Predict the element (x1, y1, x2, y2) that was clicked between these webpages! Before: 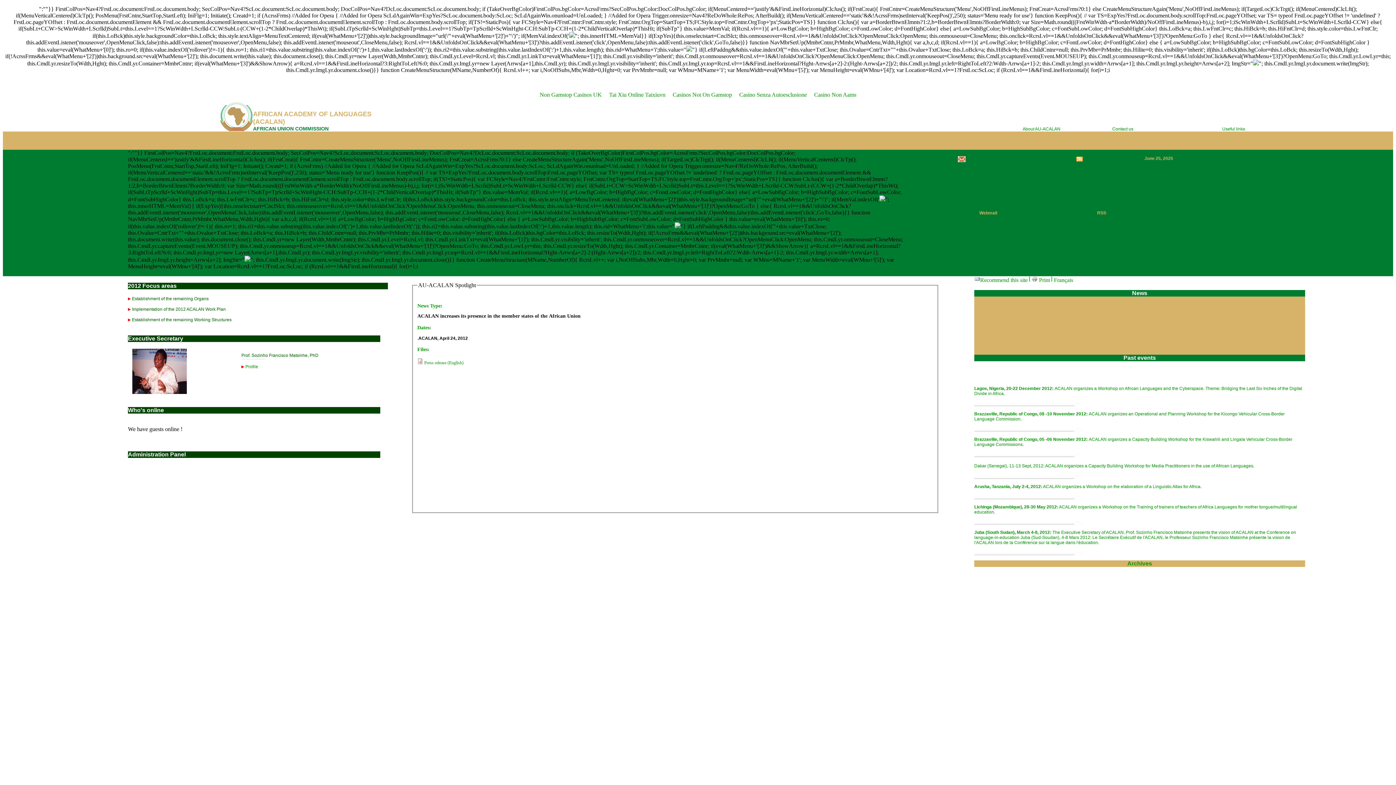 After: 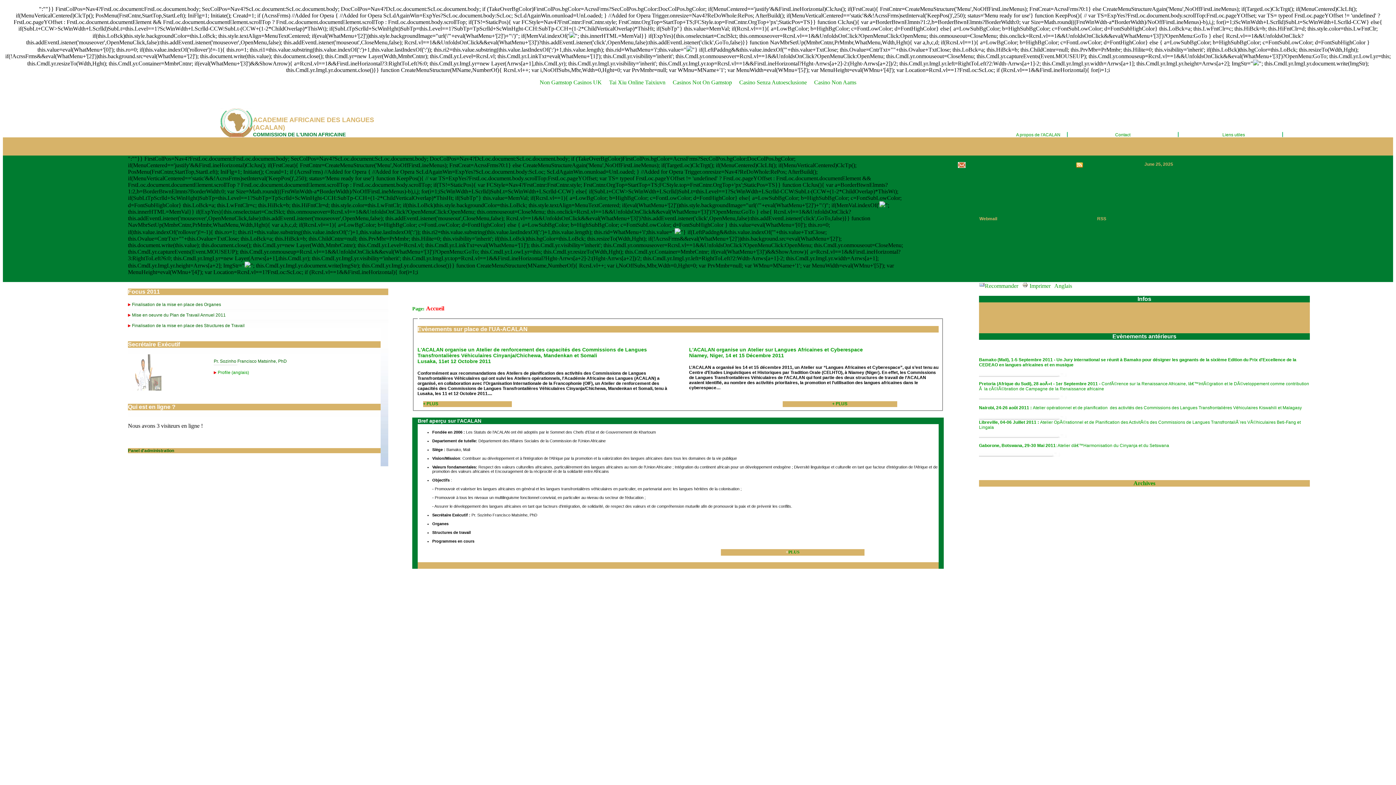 Action: label: Français bbox: (1054, 277, 1073, 283)